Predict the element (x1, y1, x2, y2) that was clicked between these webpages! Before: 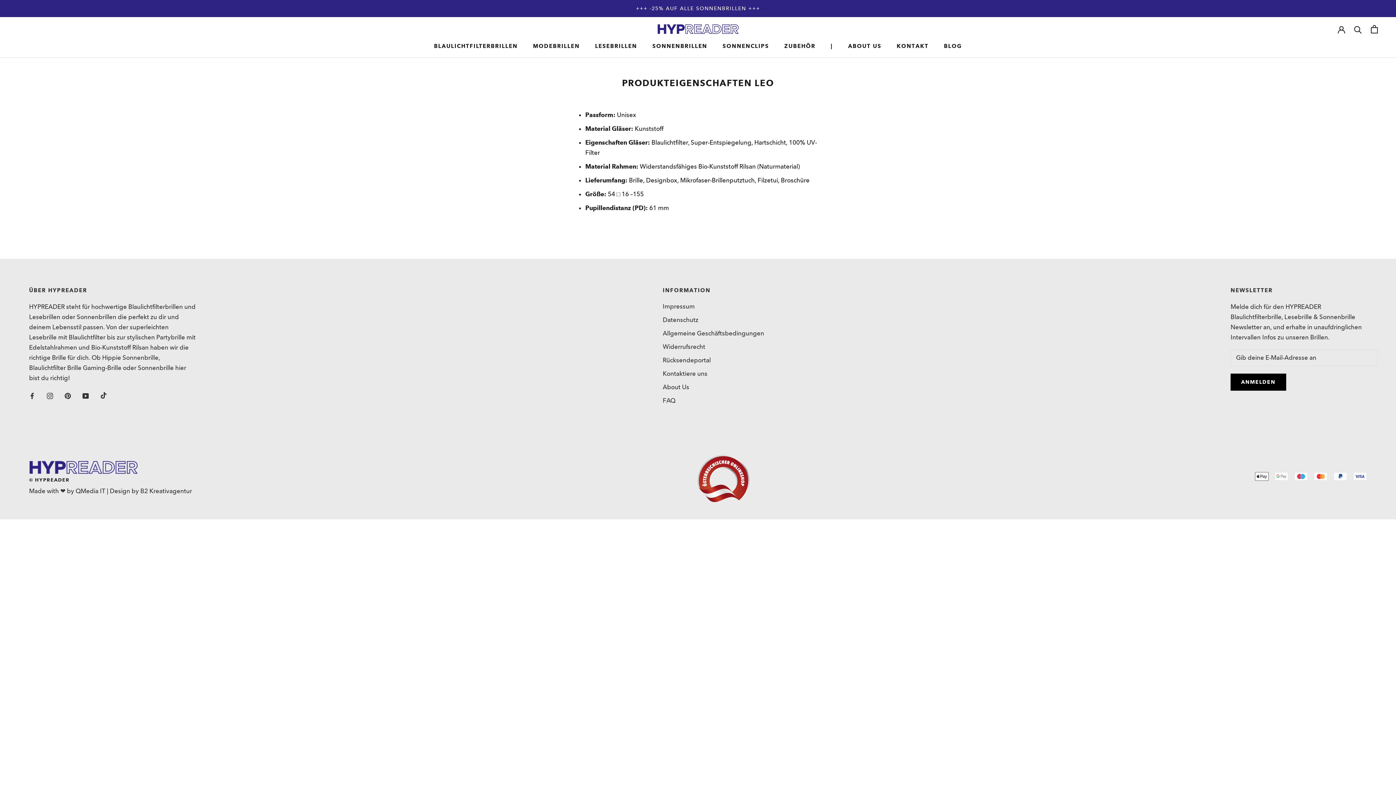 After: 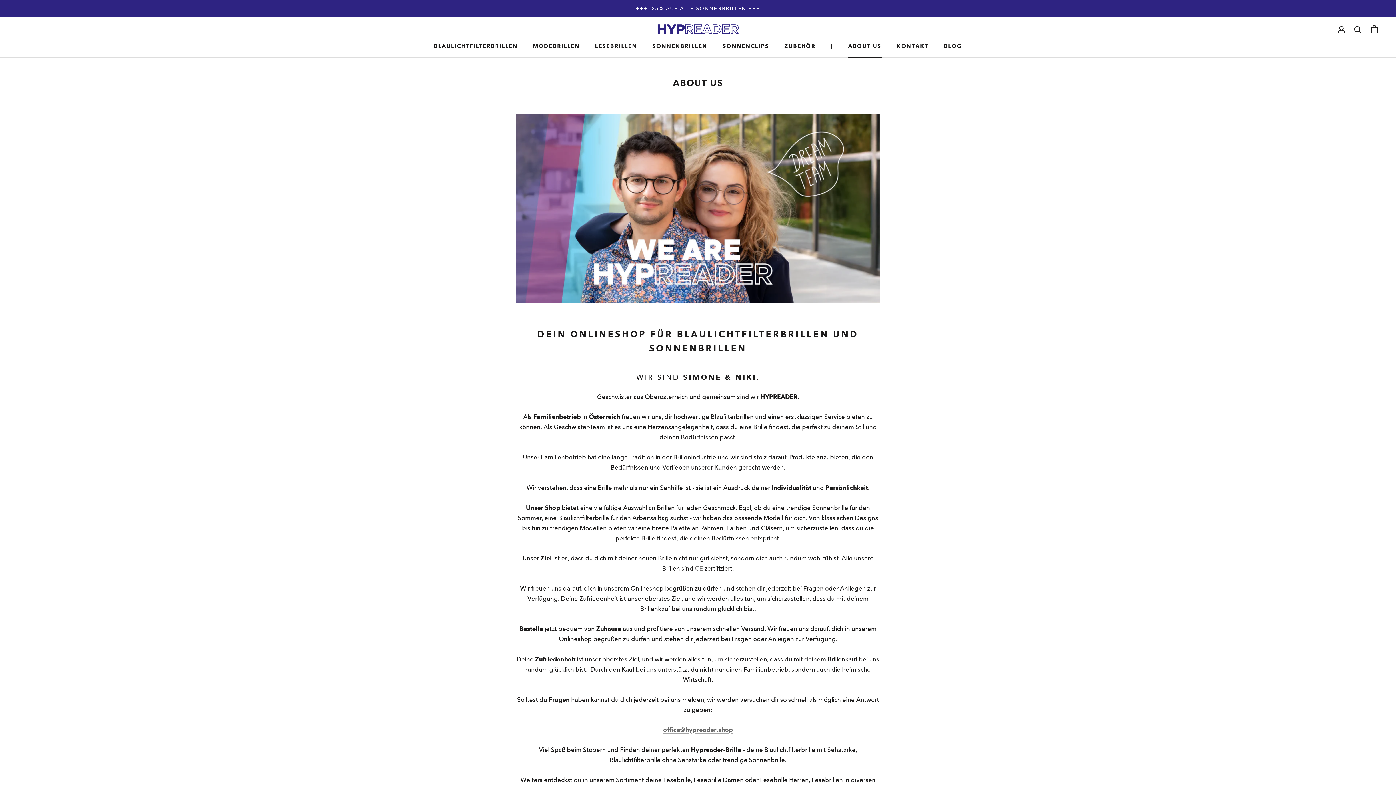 Action: label: About Us bbox: (662, 382, 764, 392)